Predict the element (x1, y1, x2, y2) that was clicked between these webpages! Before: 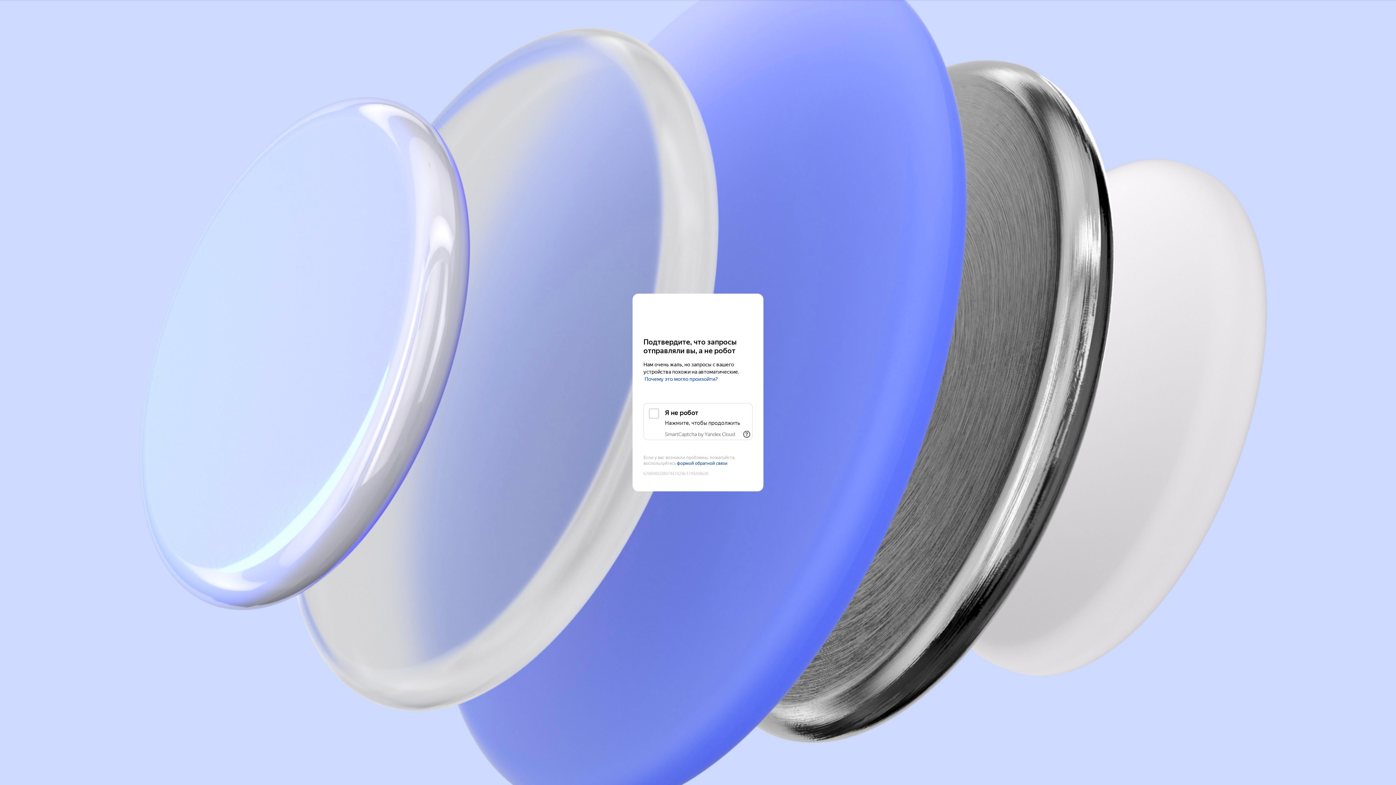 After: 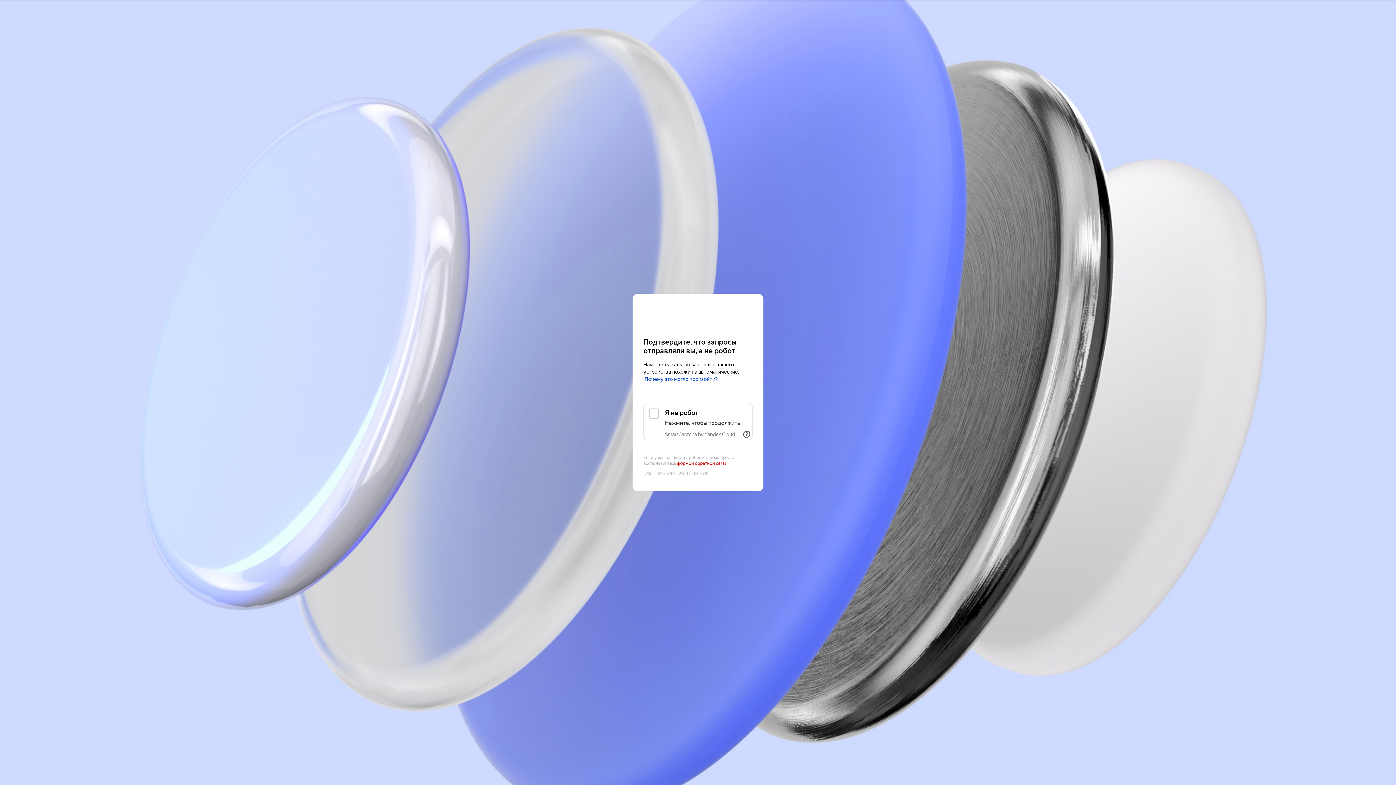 Action: bbox: (677, 461, 727, 466) label: формой обратной связи